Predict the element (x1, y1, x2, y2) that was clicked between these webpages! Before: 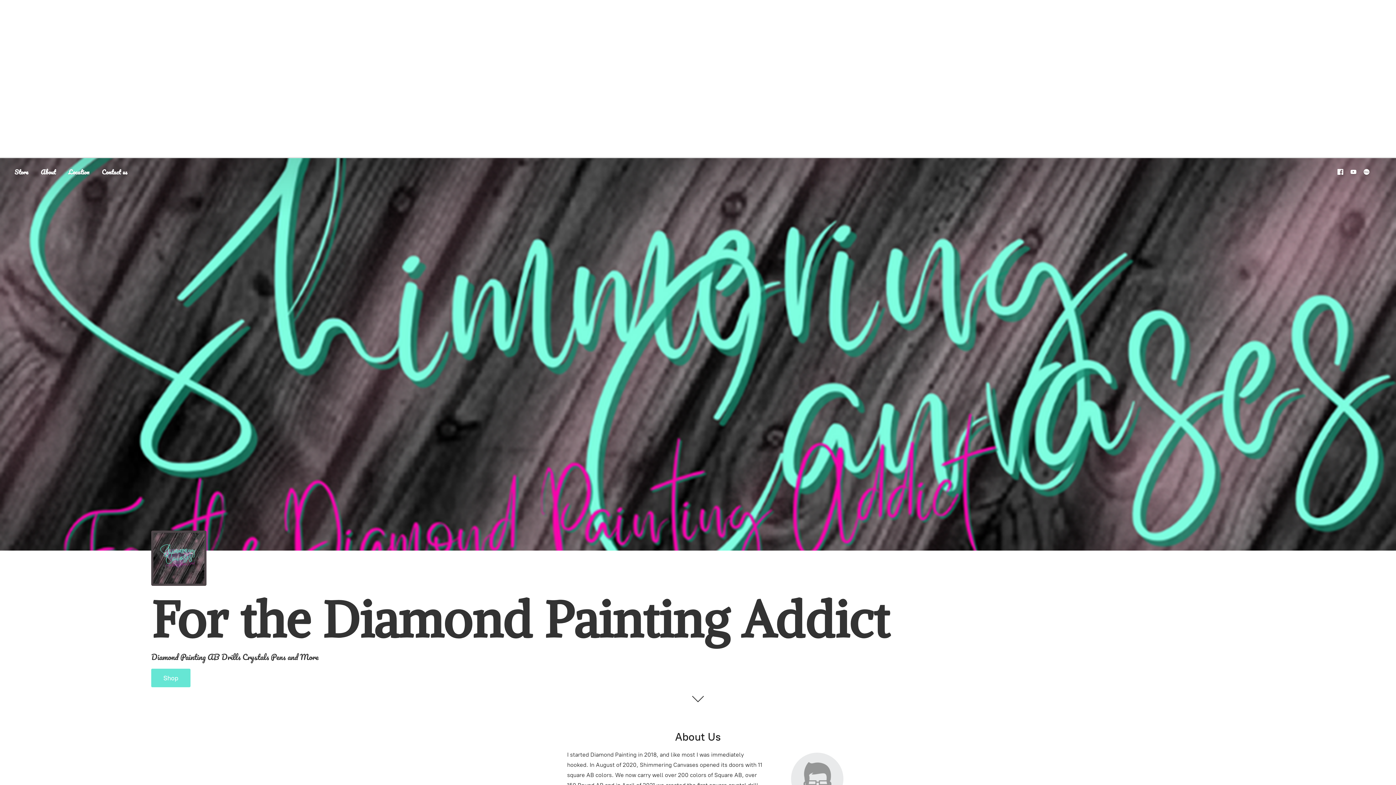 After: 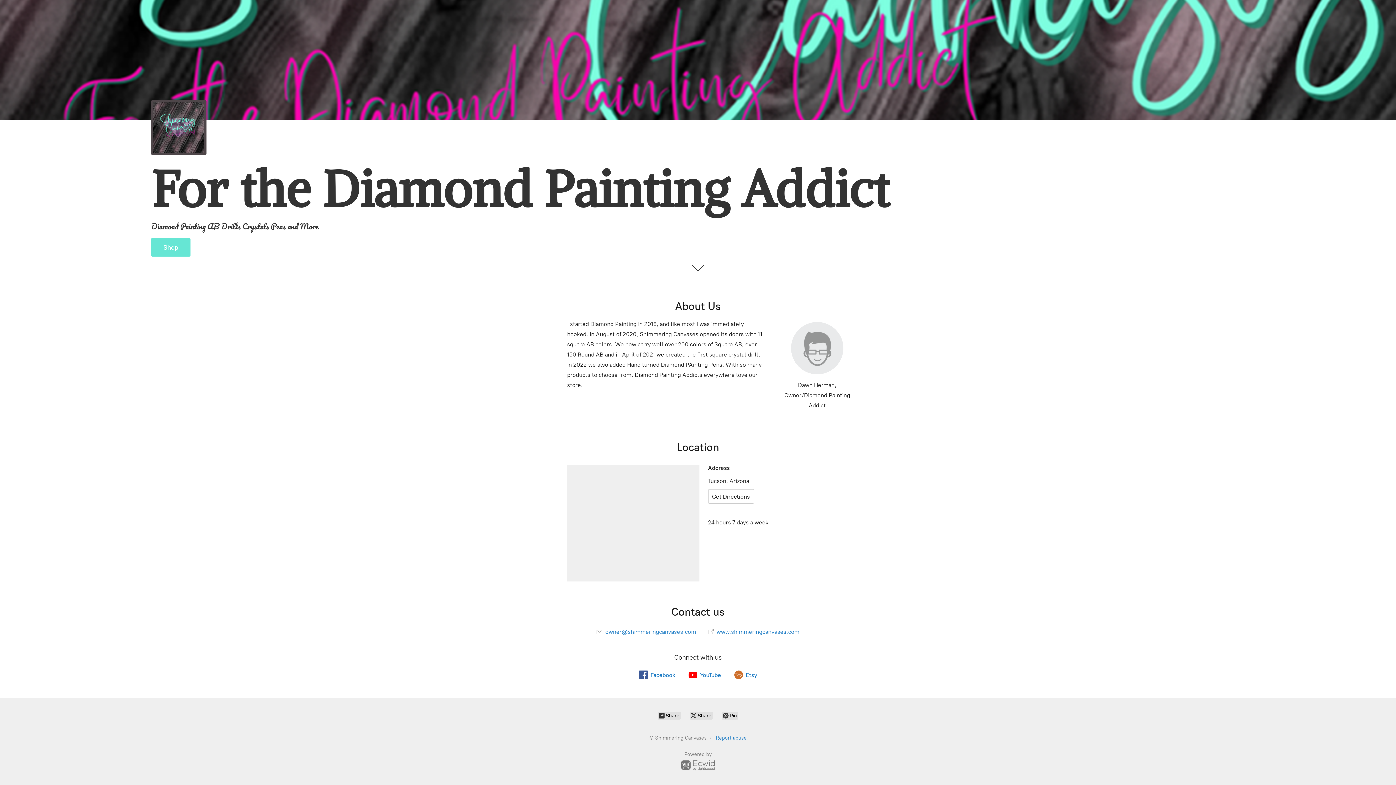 Action: bbox: (96, 166, 132, 177) label: Contact us